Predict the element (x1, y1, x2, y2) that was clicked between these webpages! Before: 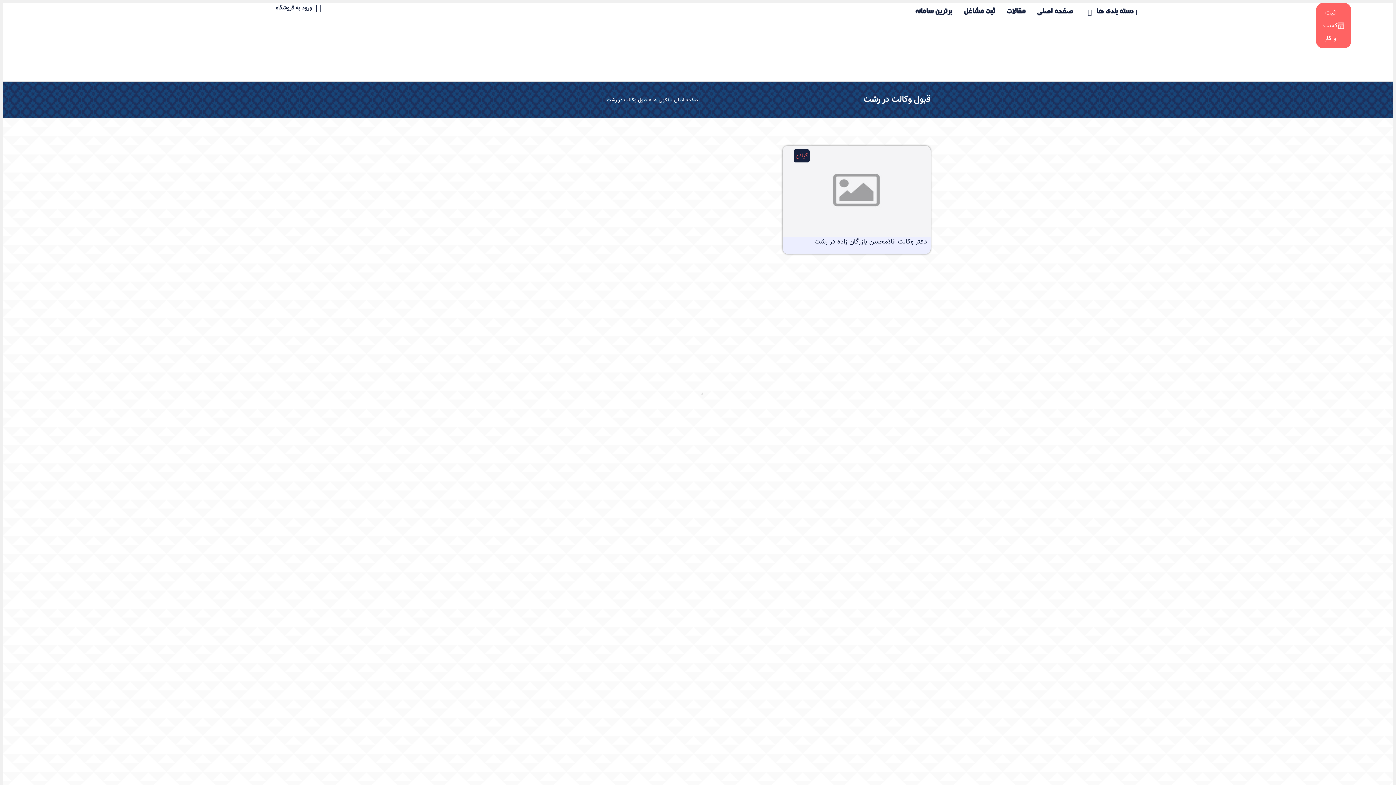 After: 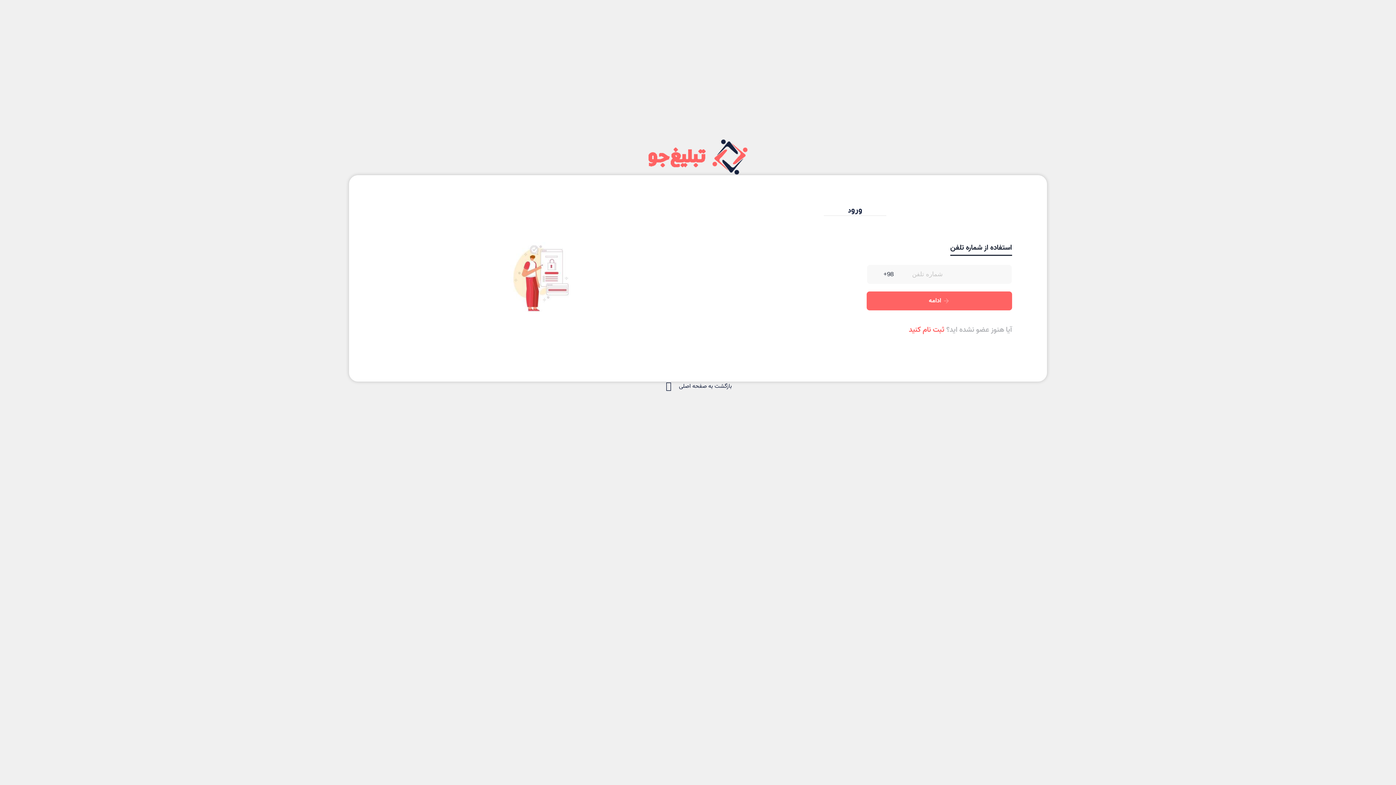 Action: label: ورود به فروشگاه bbox: (275, 3, 312, 12)